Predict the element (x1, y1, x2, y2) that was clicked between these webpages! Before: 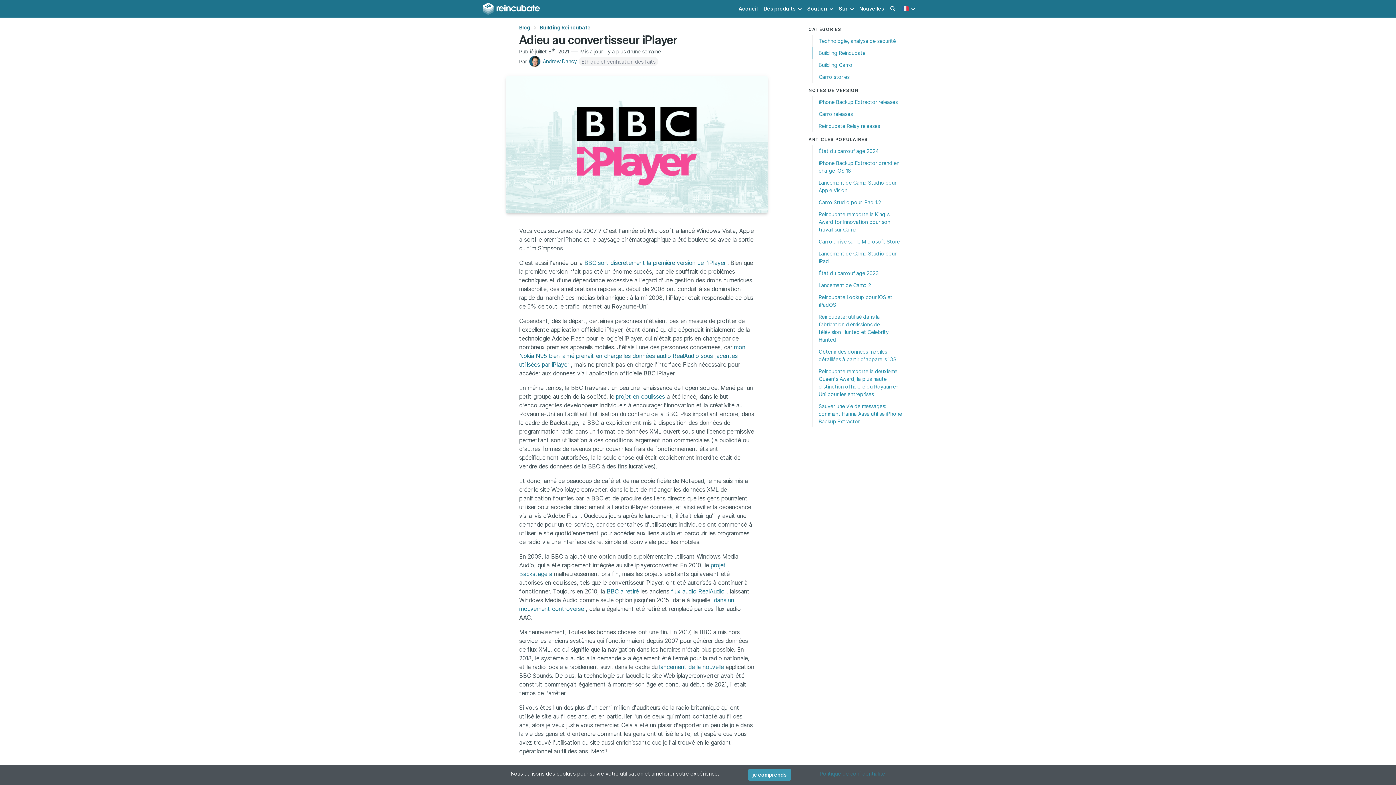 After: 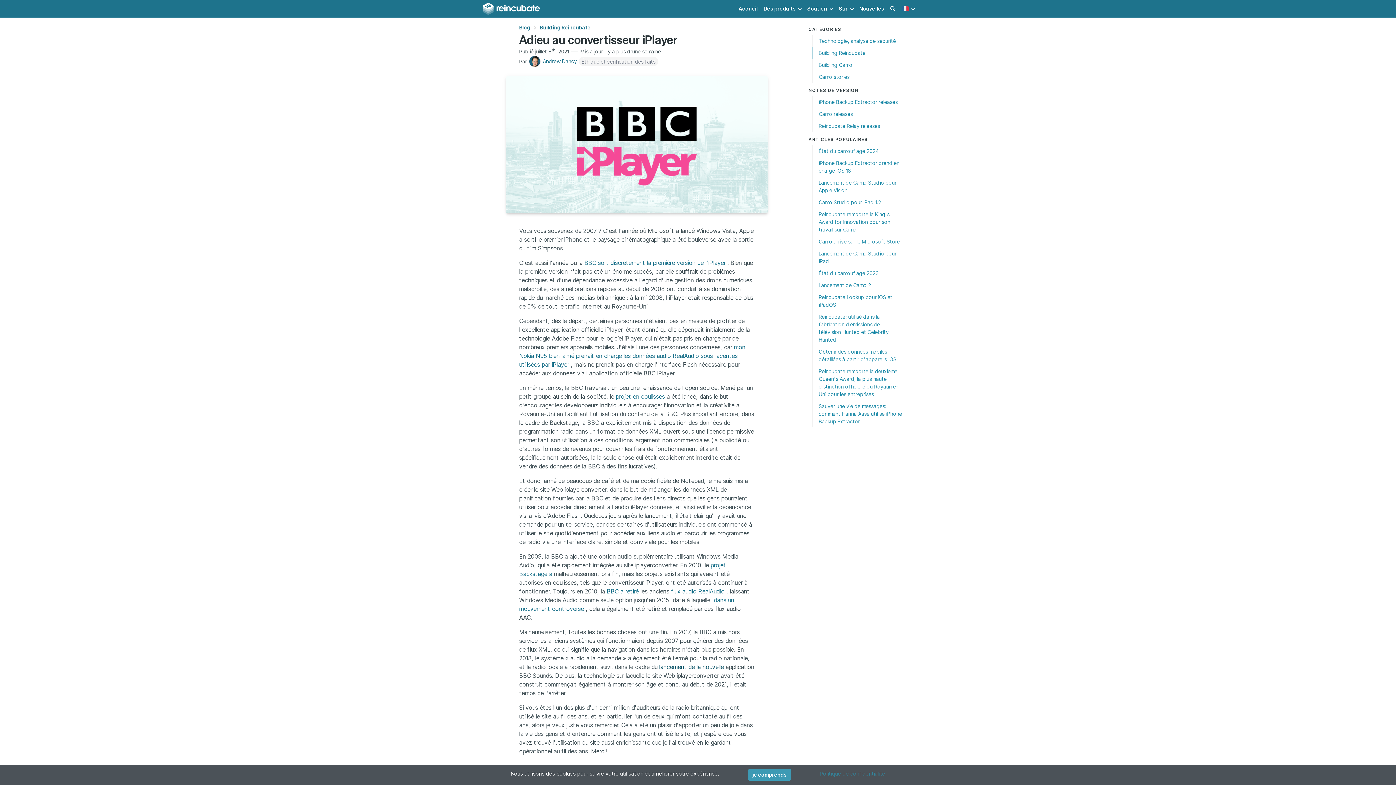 Action: bbox: (659, 663, 723, 670) label: lancement de la nouvelle